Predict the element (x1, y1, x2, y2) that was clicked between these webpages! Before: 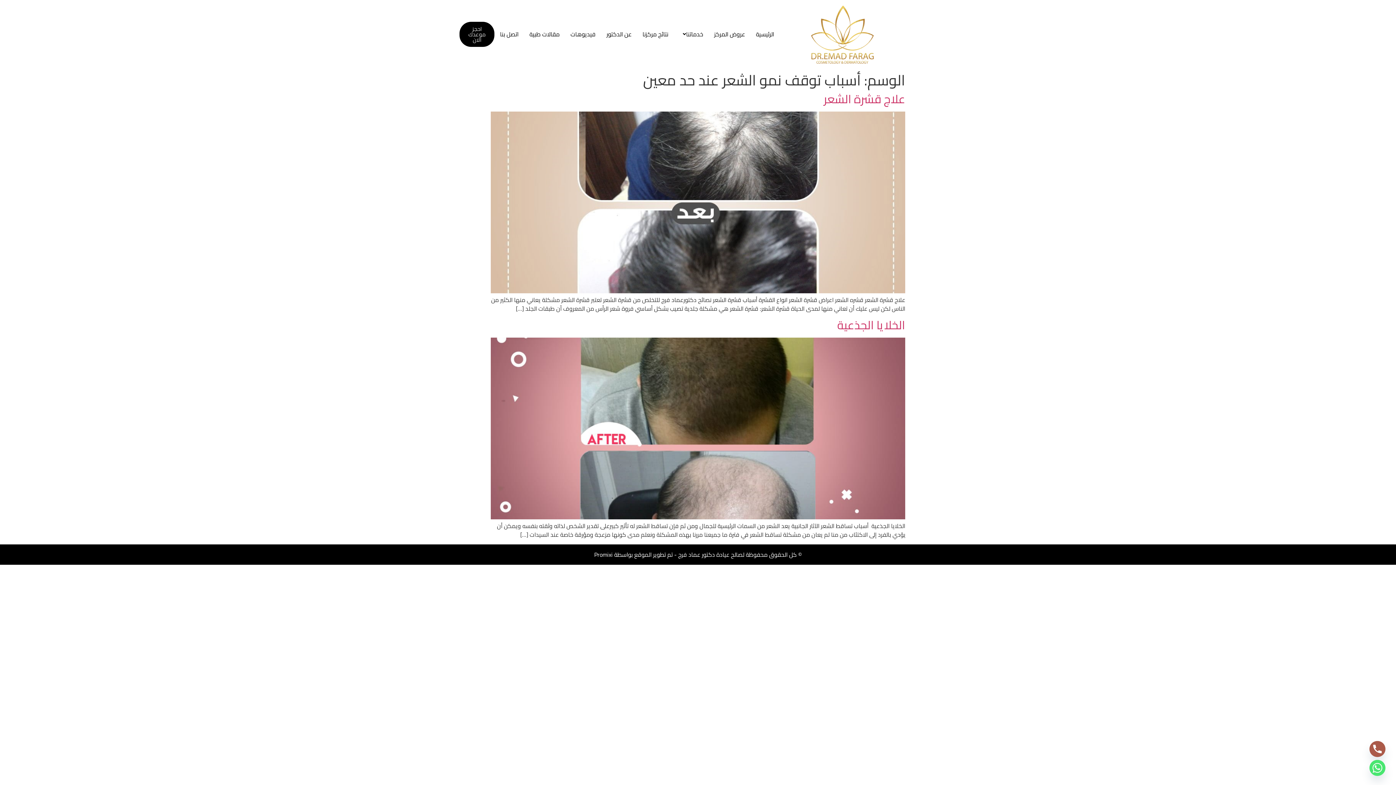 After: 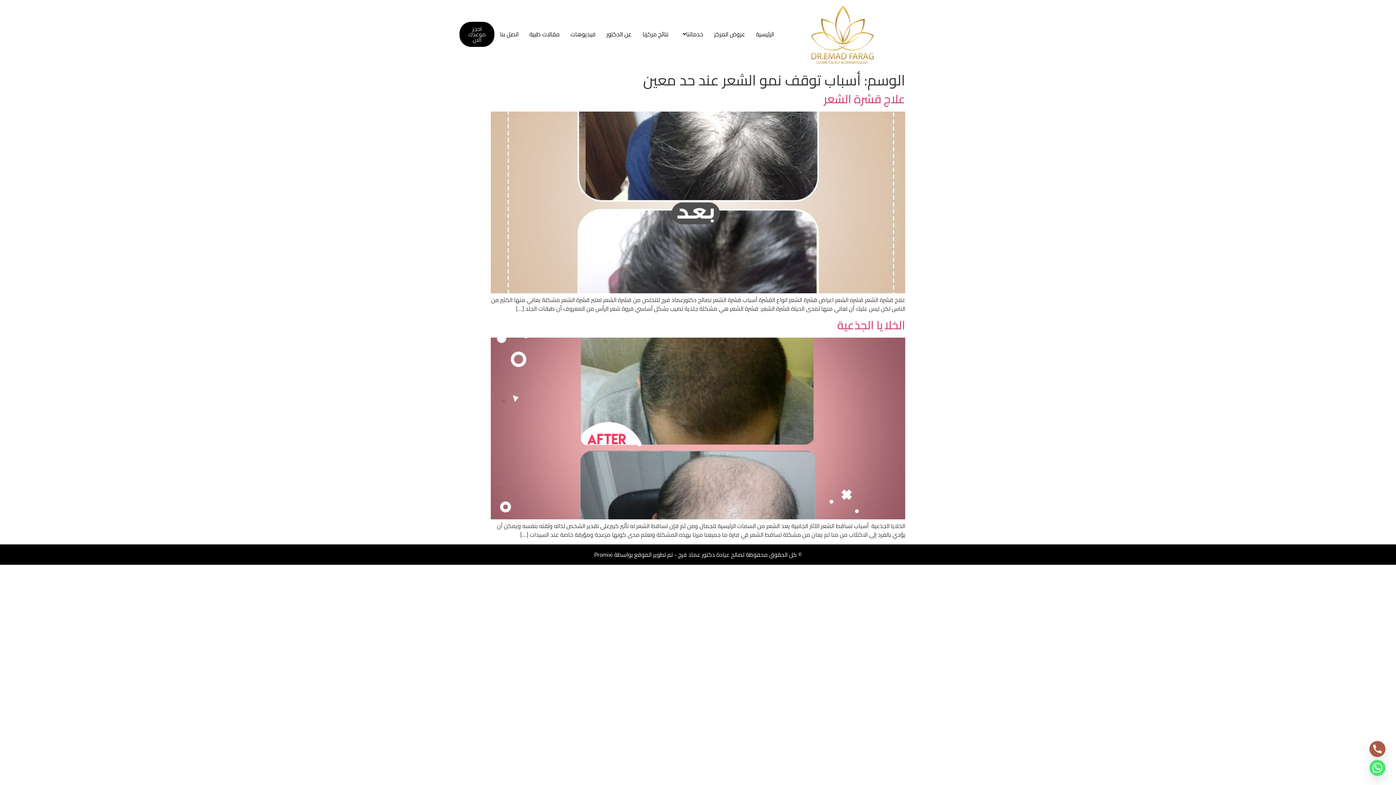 Action: bbox: (594, 549, 802, 560) label: © كل الحقوق محفوظة لصالح عيادة دكتور عماد فرج - تم تطوير الموقع بواسطة Promixi